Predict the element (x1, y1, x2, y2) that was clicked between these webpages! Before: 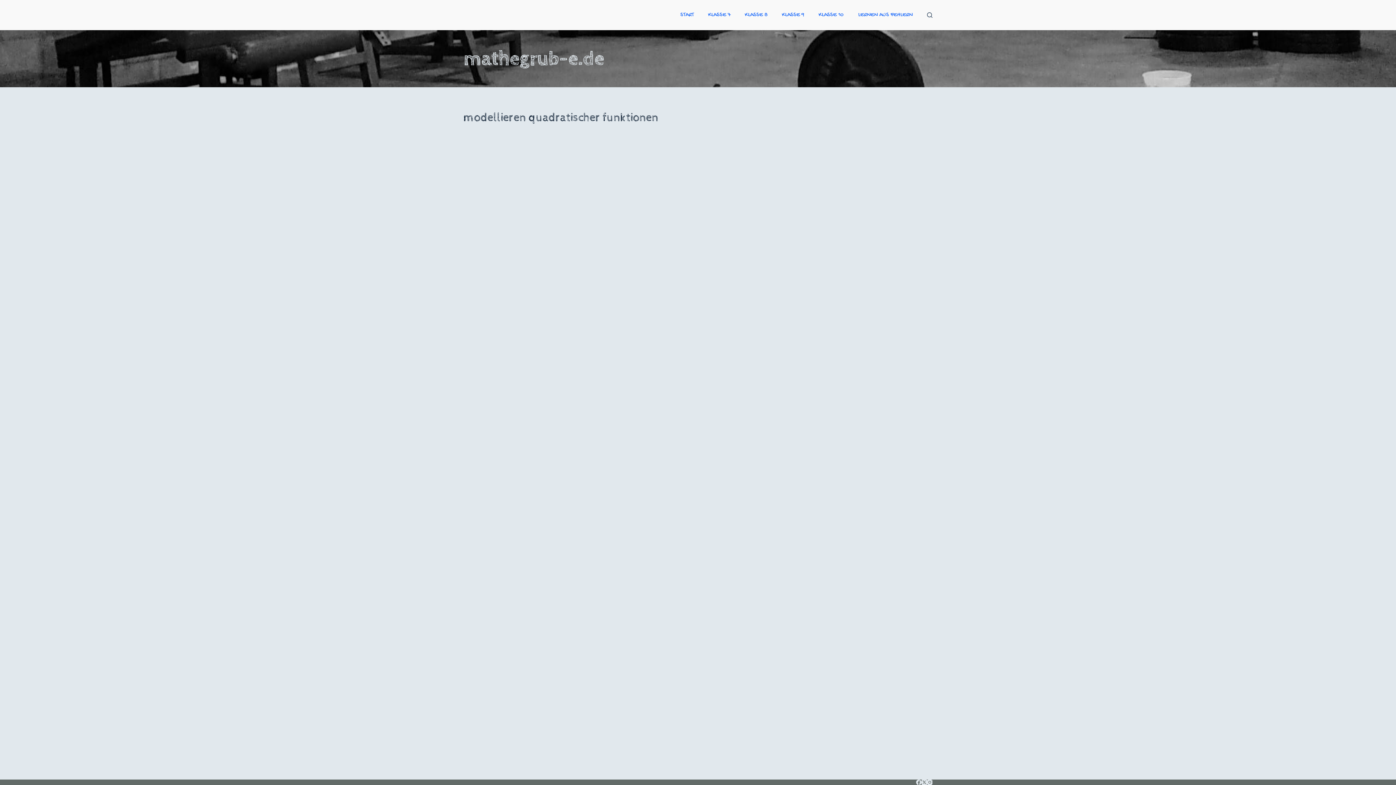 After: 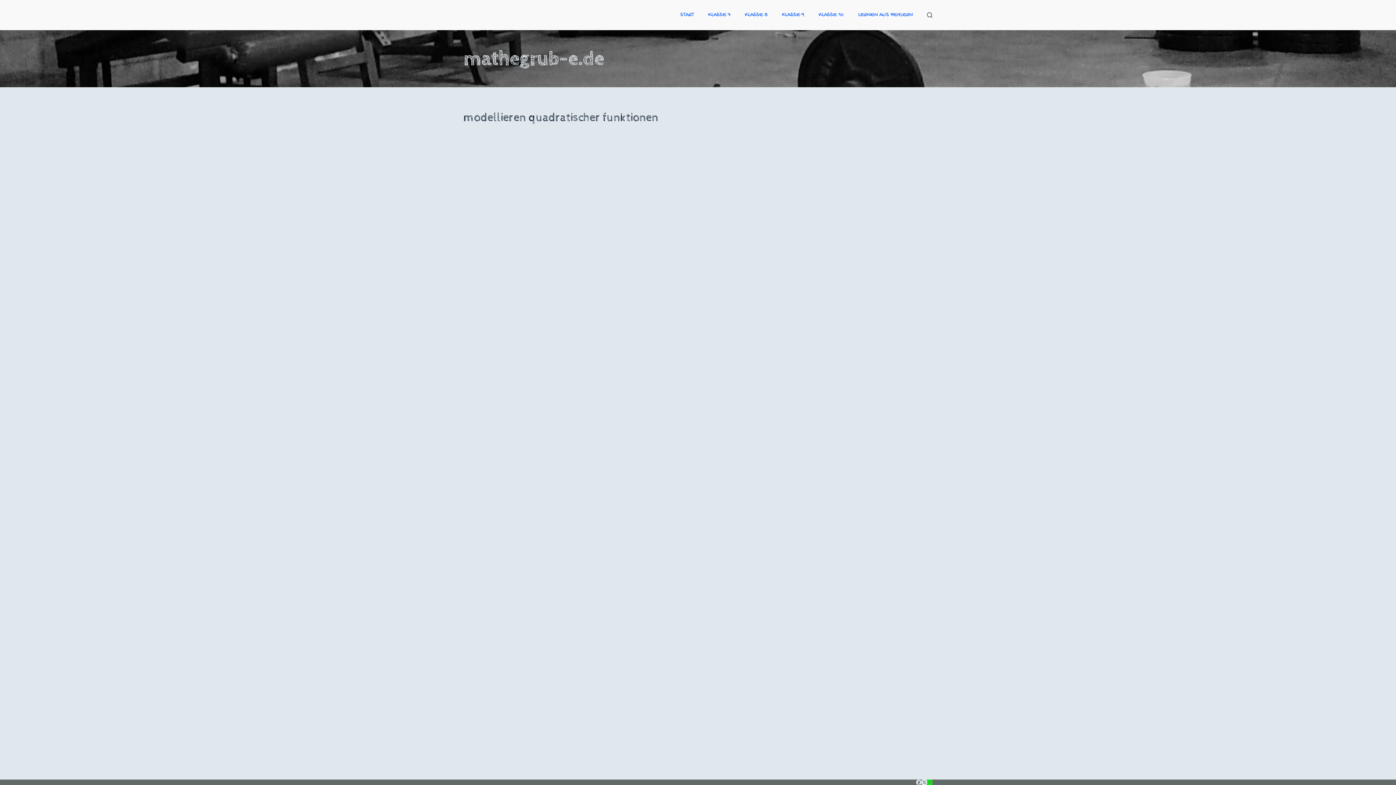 Action: bbox: (927, 780, 932, 785) label: Instagram